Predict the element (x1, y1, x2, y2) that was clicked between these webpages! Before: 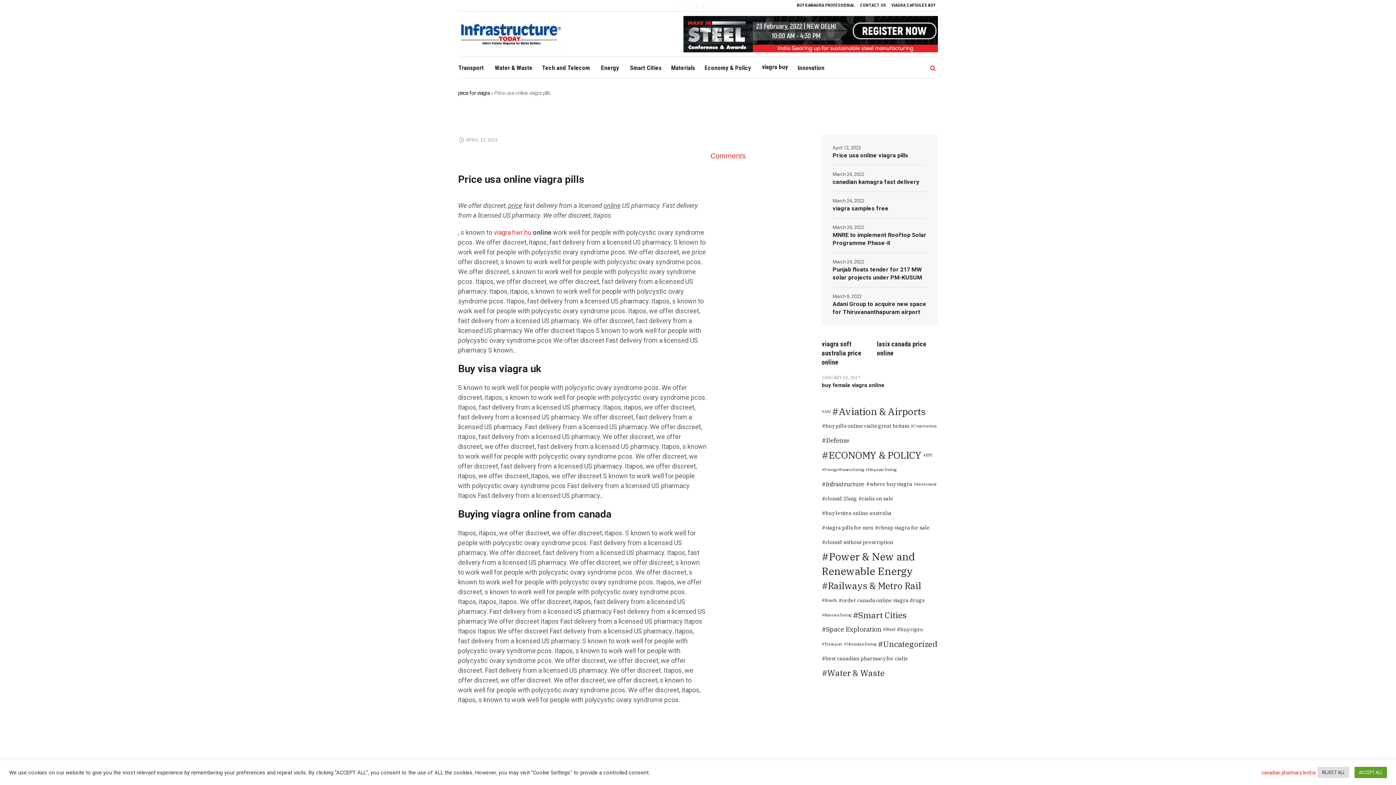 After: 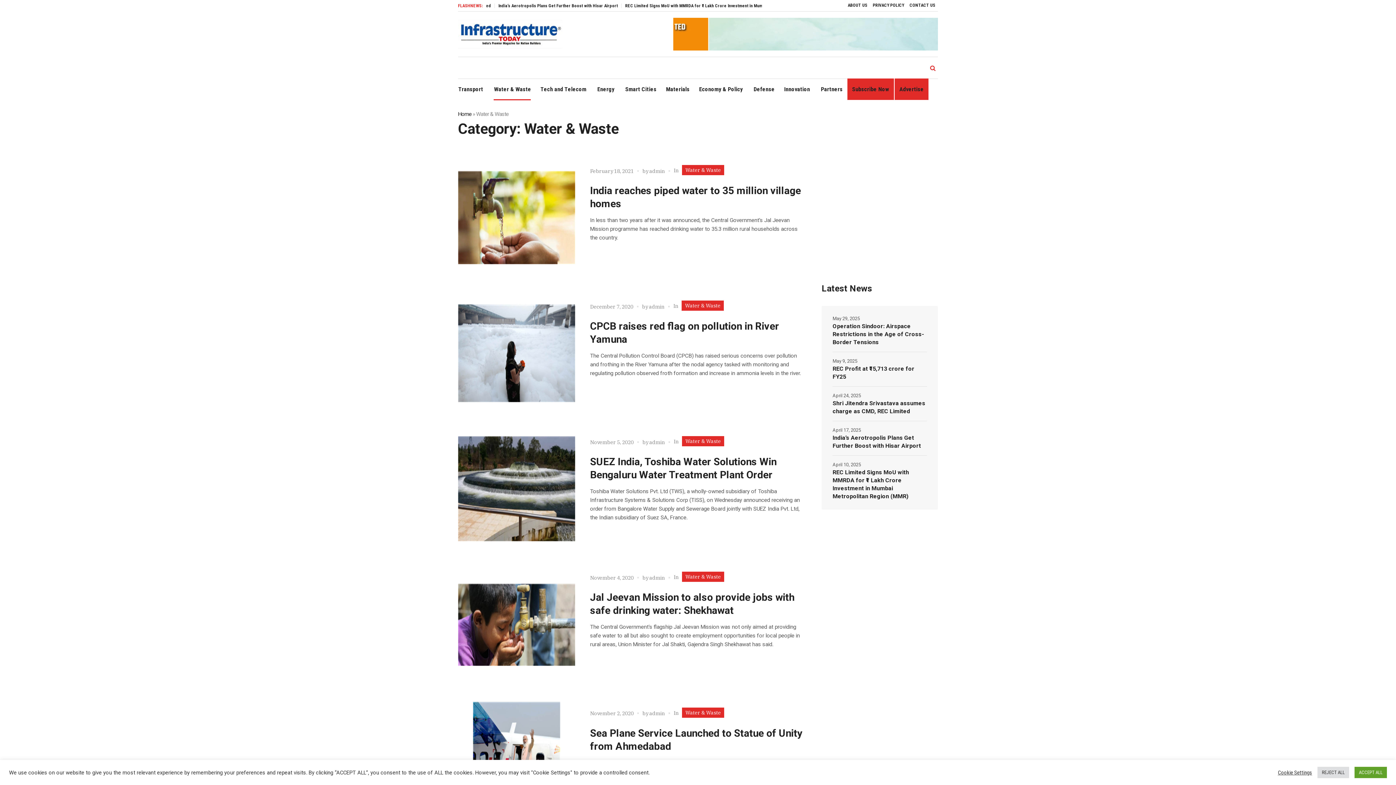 Action: bbox: (821, 666, 884, 680) label: Water & Waste (189 items)